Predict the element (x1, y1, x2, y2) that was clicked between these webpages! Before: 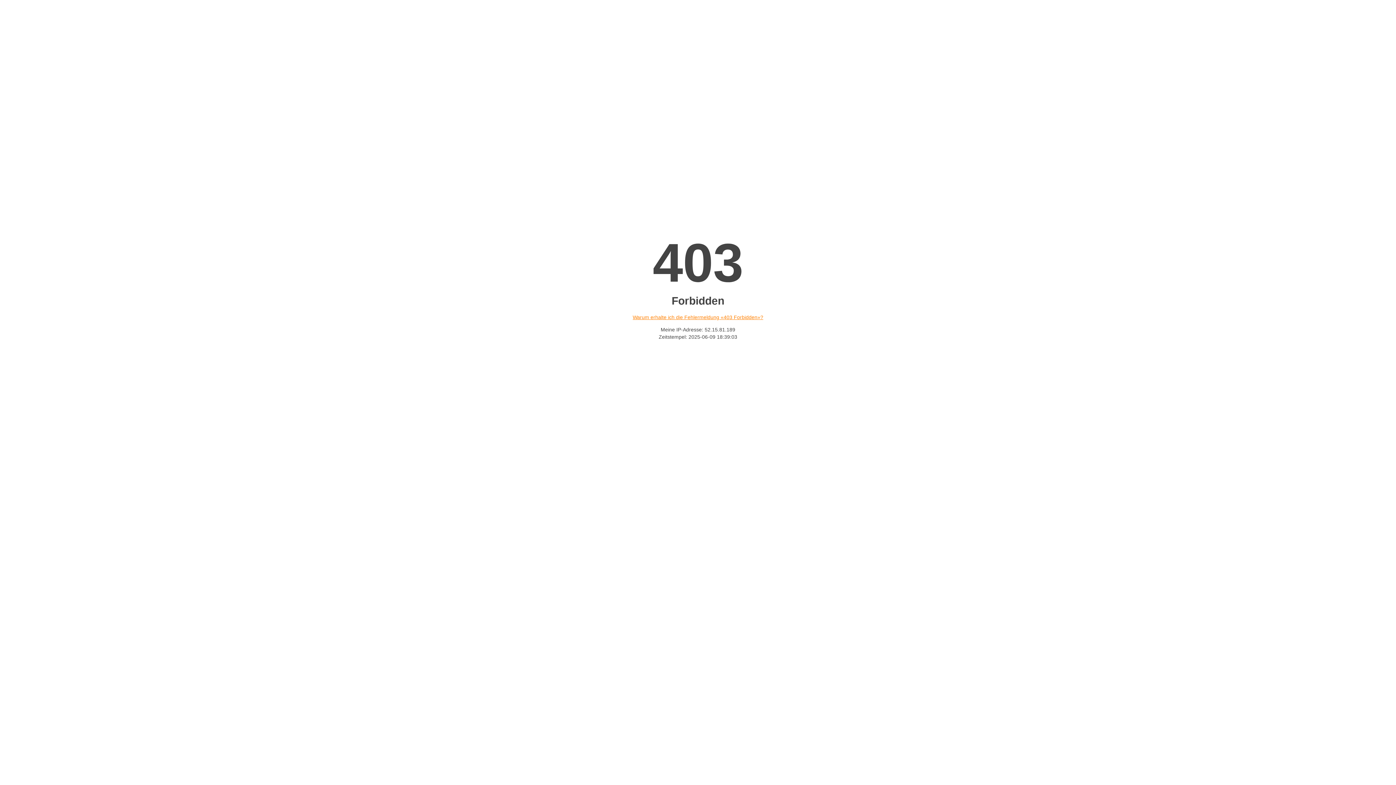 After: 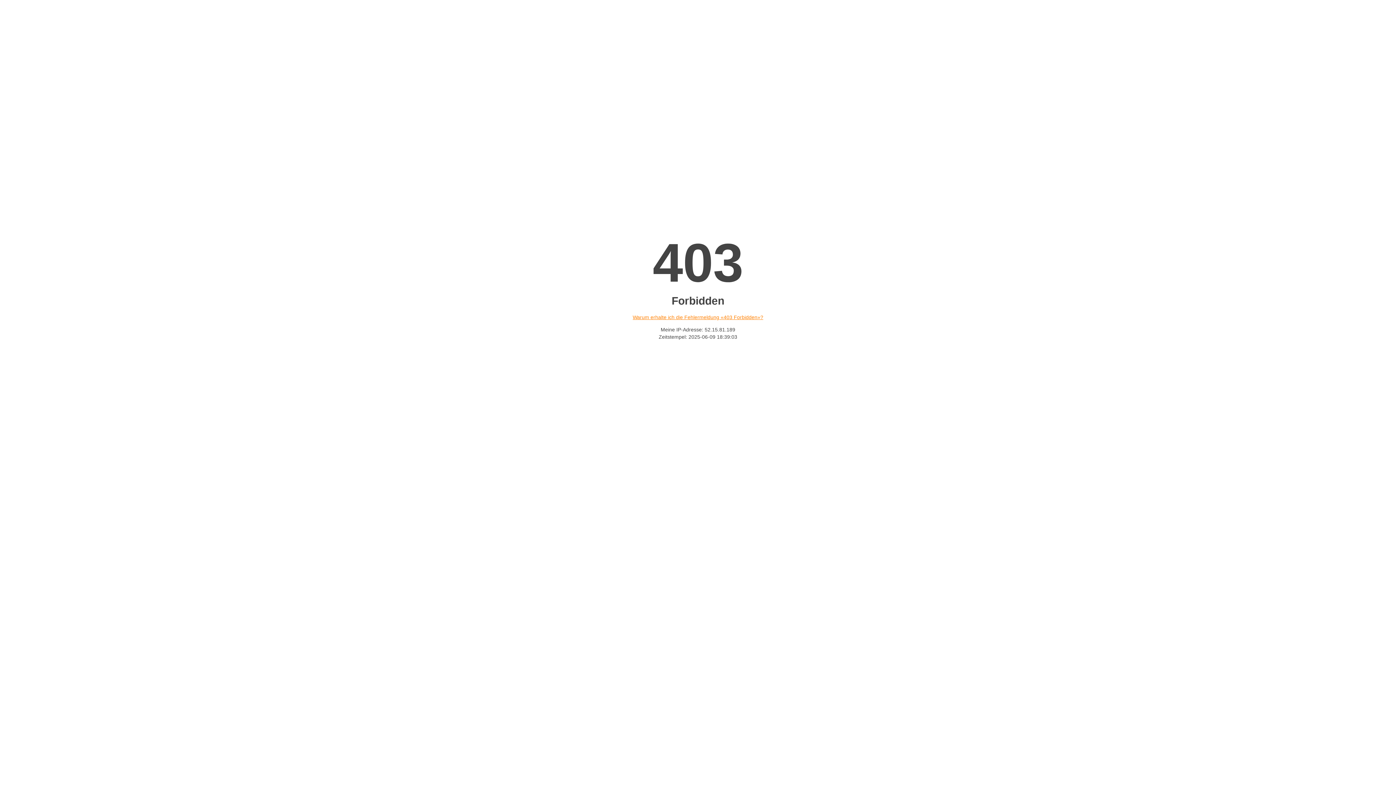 Action: bbox: (632, 314, 763, 320) label: Warum erhalte ich die Fehlermeldung «403 Forbidden»?